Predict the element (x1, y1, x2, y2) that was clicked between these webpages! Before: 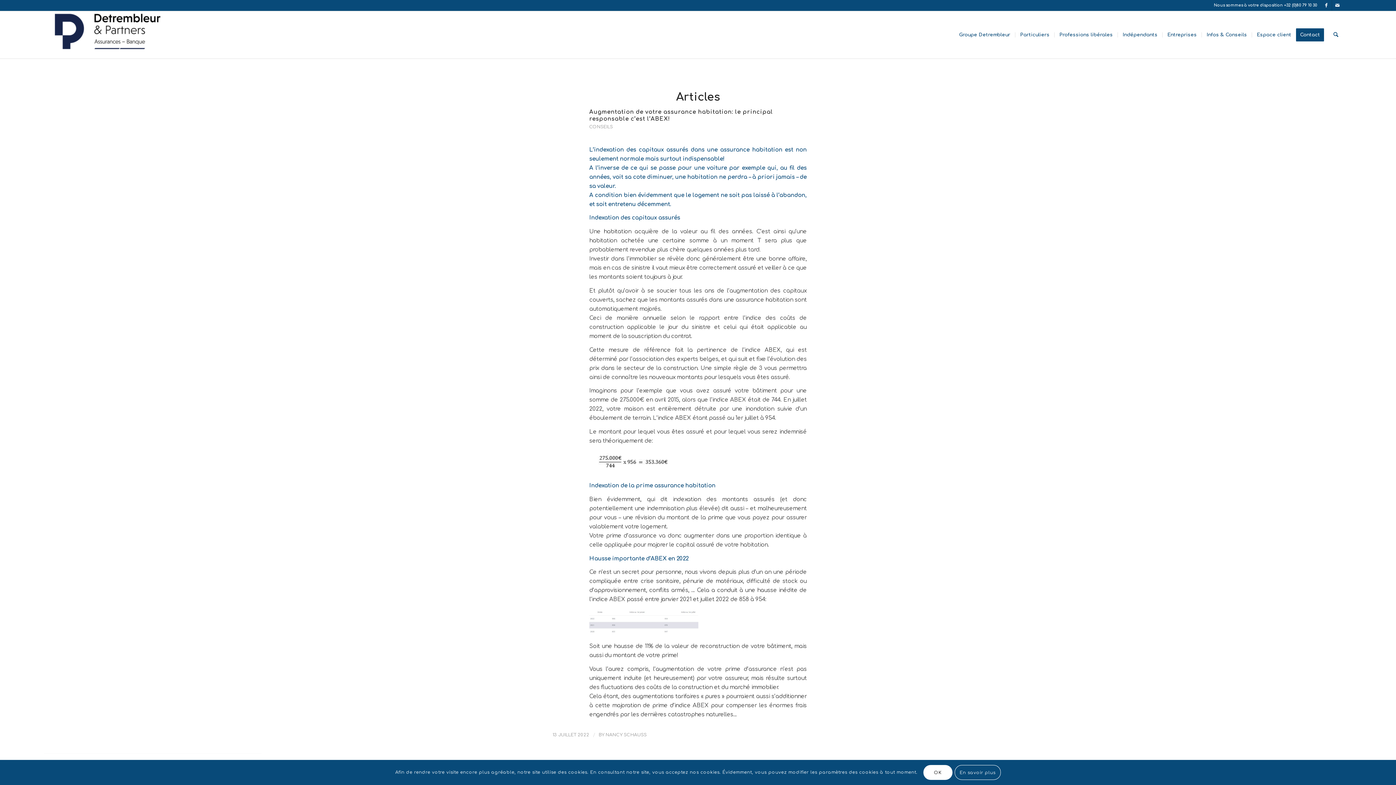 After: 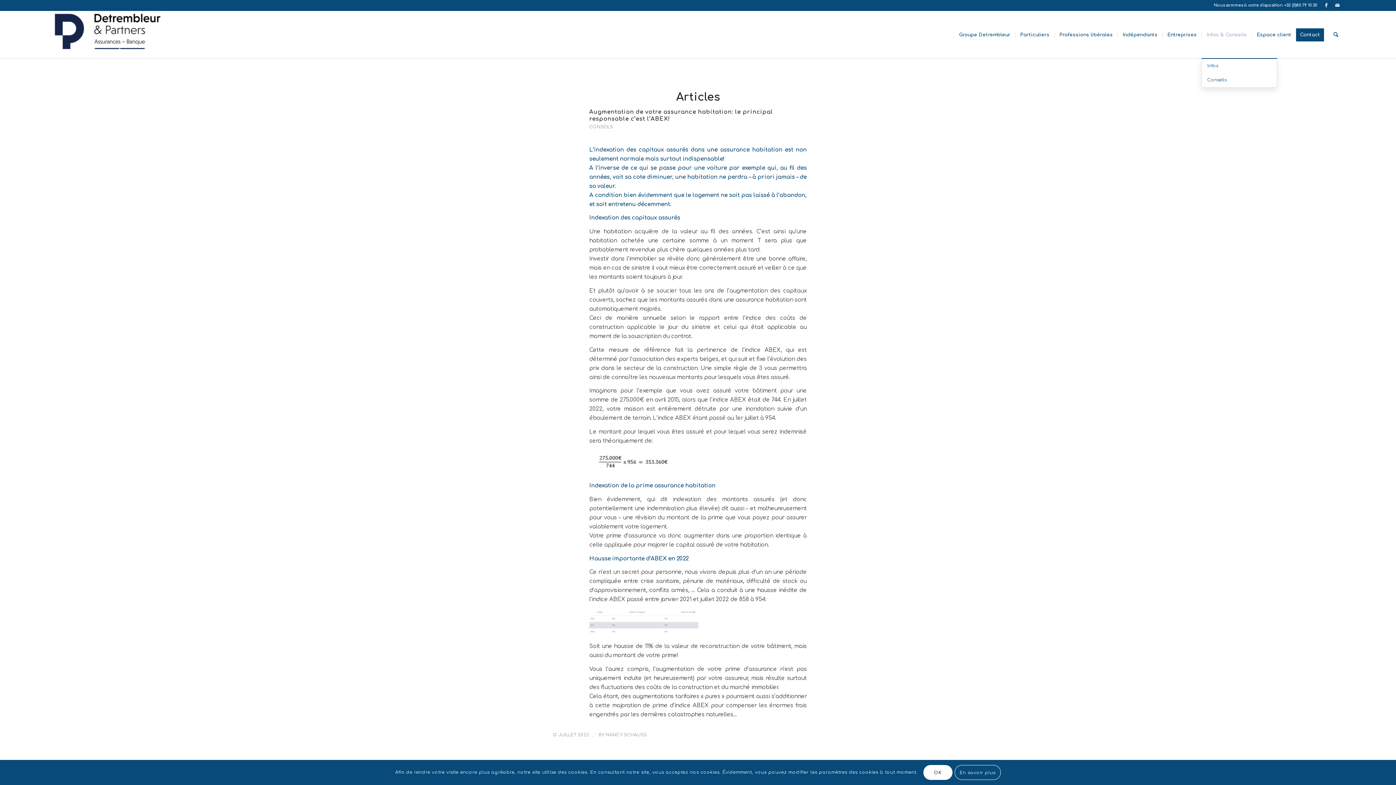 Action: bbox: (1201, 11, 1252, 58) label: Infos & Conseils